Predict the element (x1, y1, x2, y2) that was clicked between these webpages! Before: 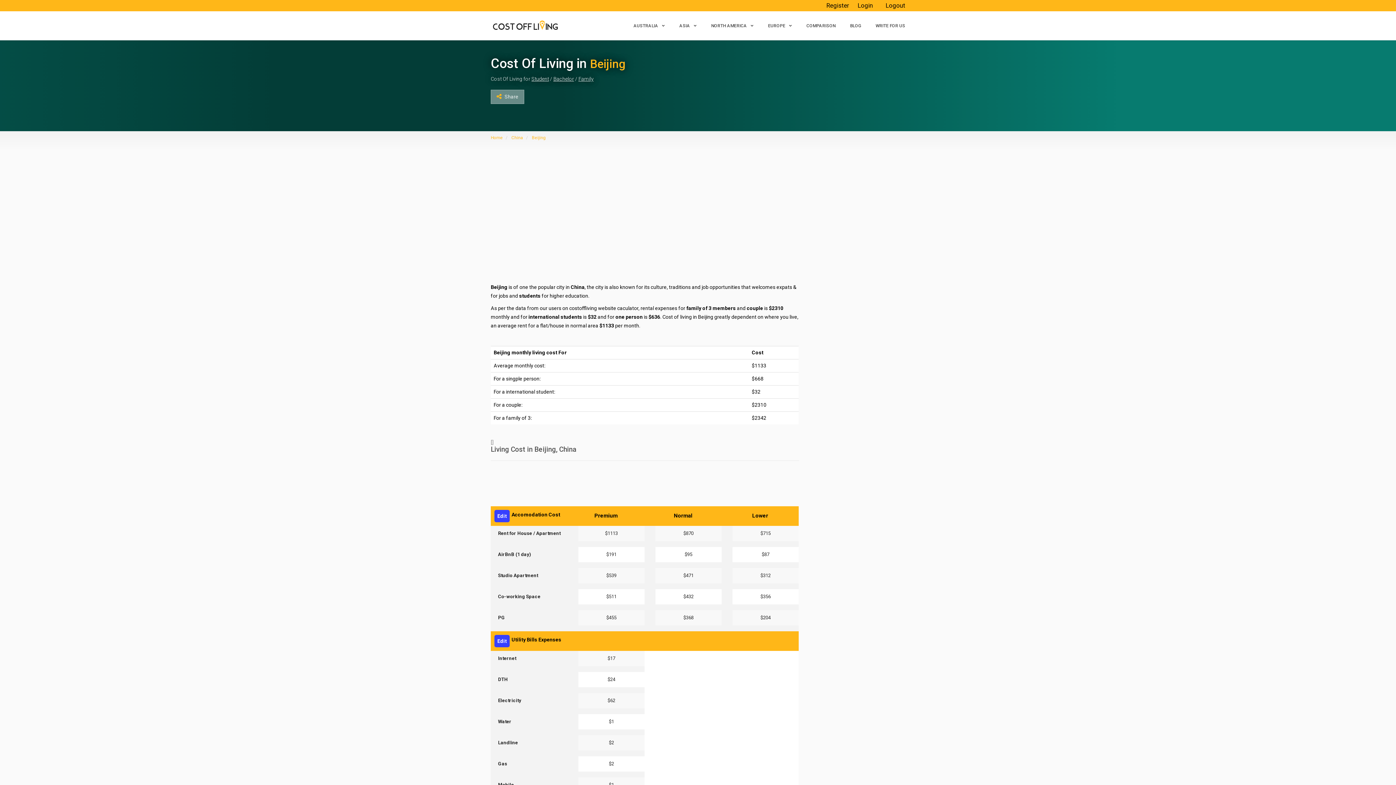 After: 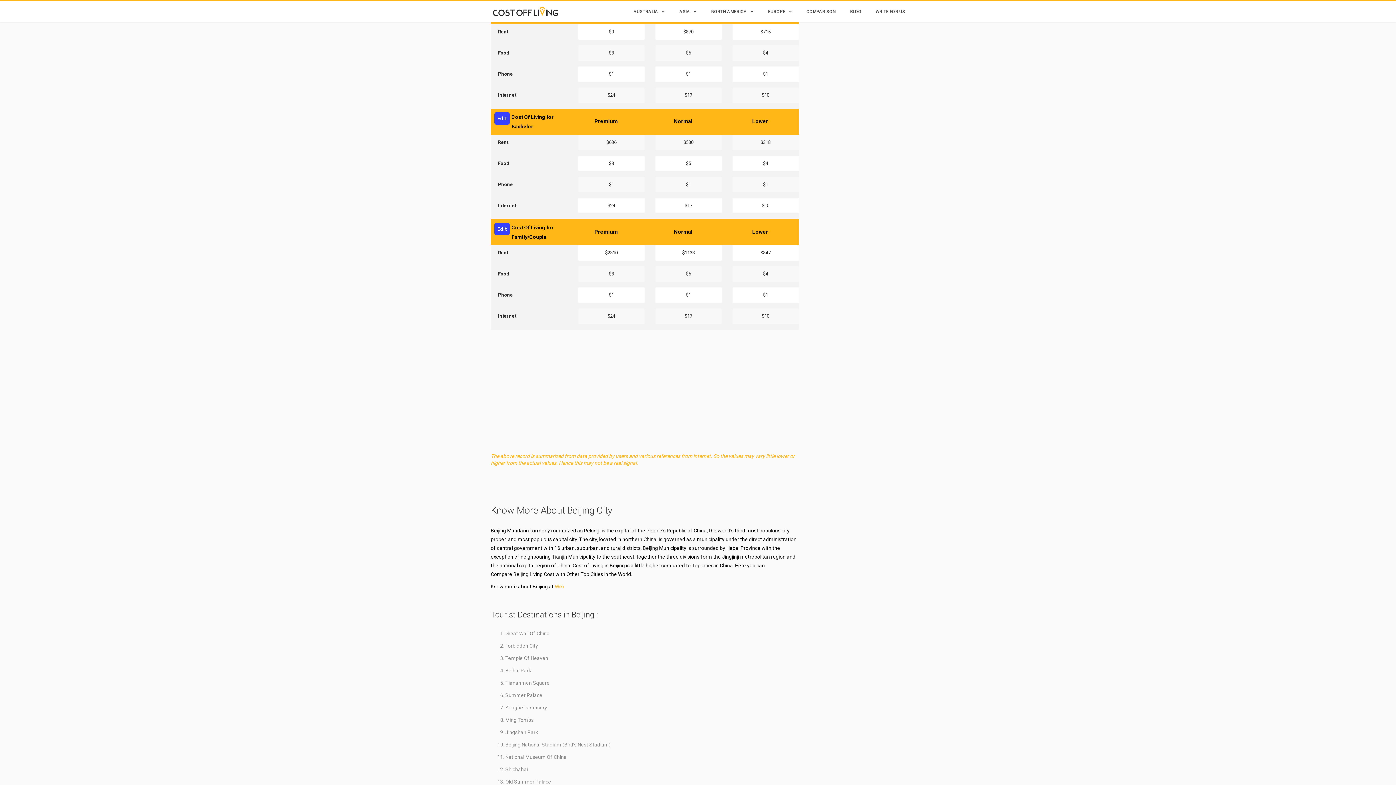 Action: bbox: (531, 76, 549, 81) label: Student